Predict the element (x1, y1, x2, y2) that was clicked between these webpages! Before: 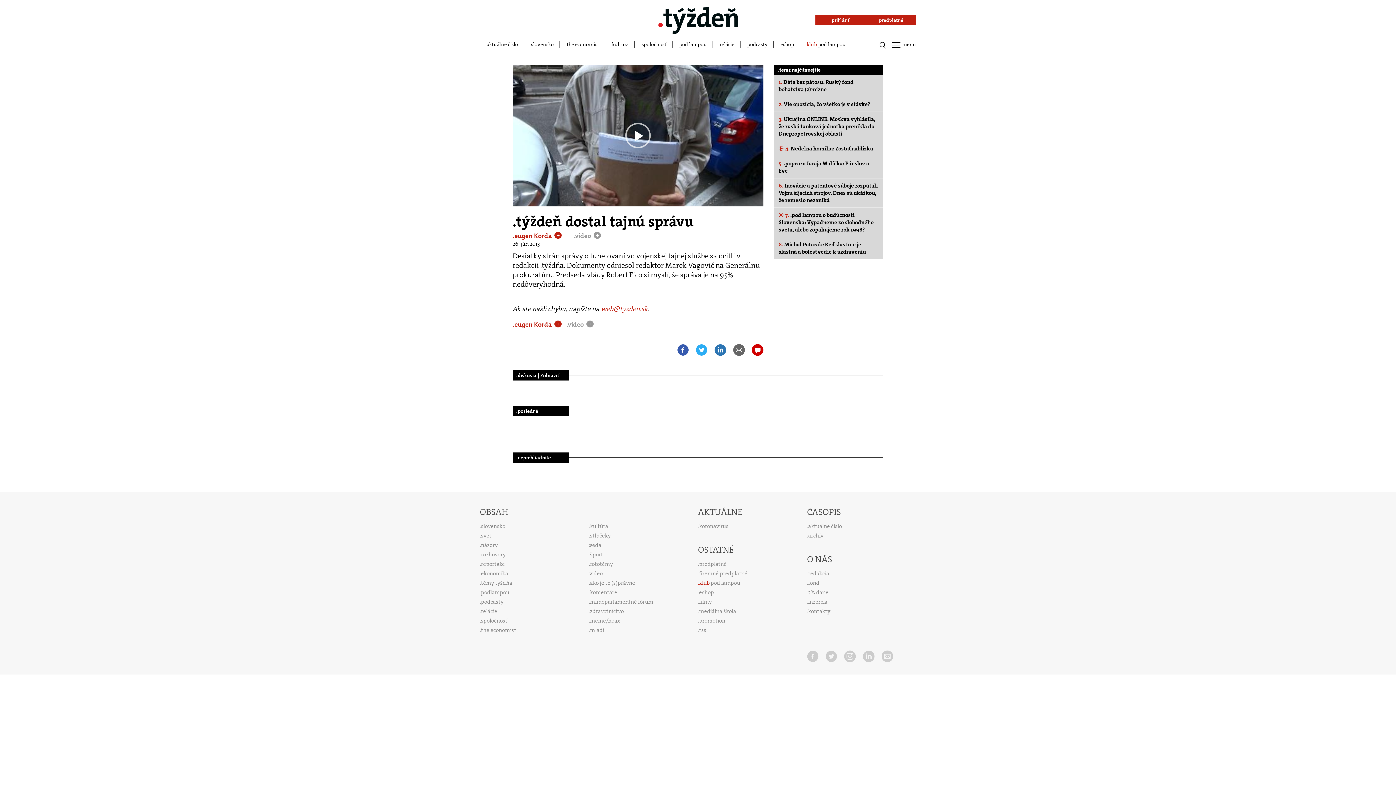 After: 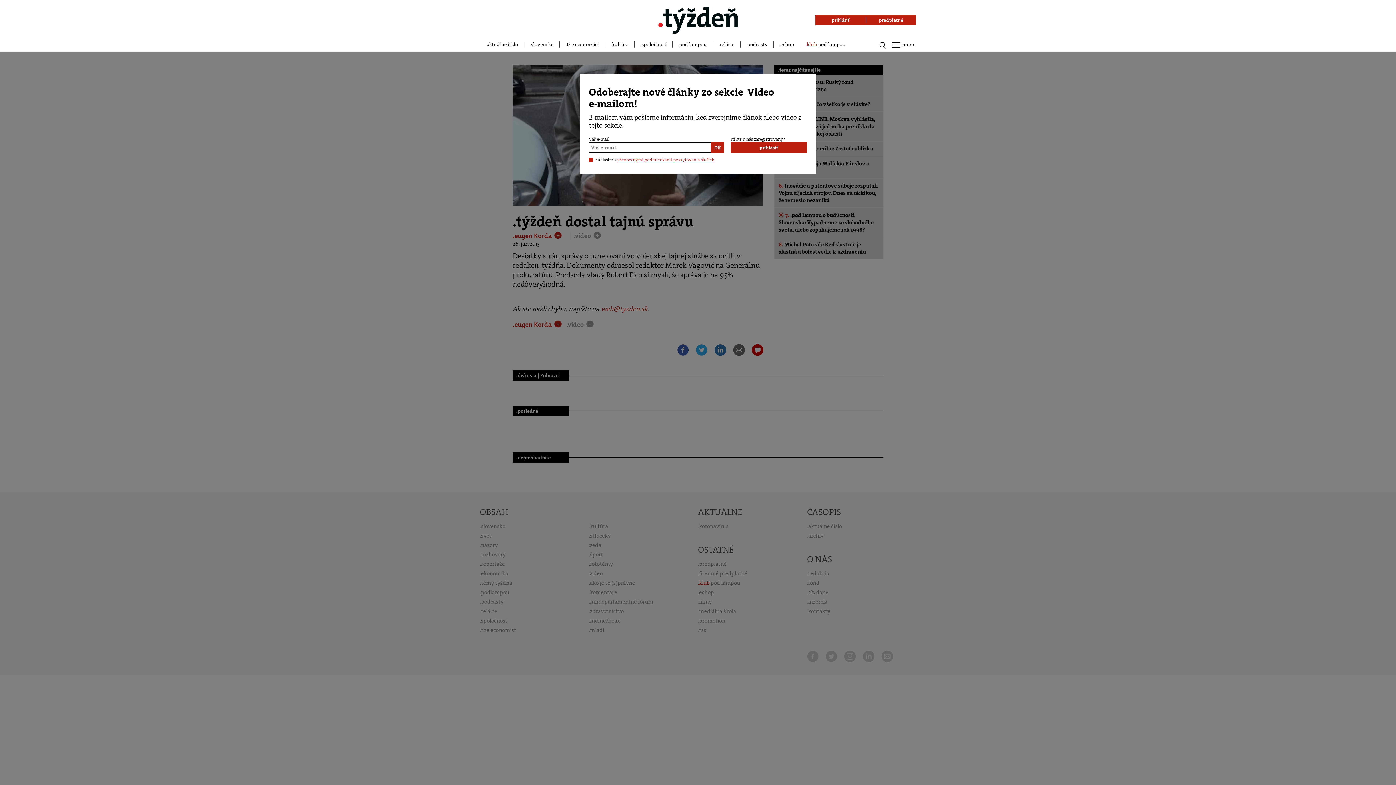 Action: bbox: (586, 320, 593, 327) label: +